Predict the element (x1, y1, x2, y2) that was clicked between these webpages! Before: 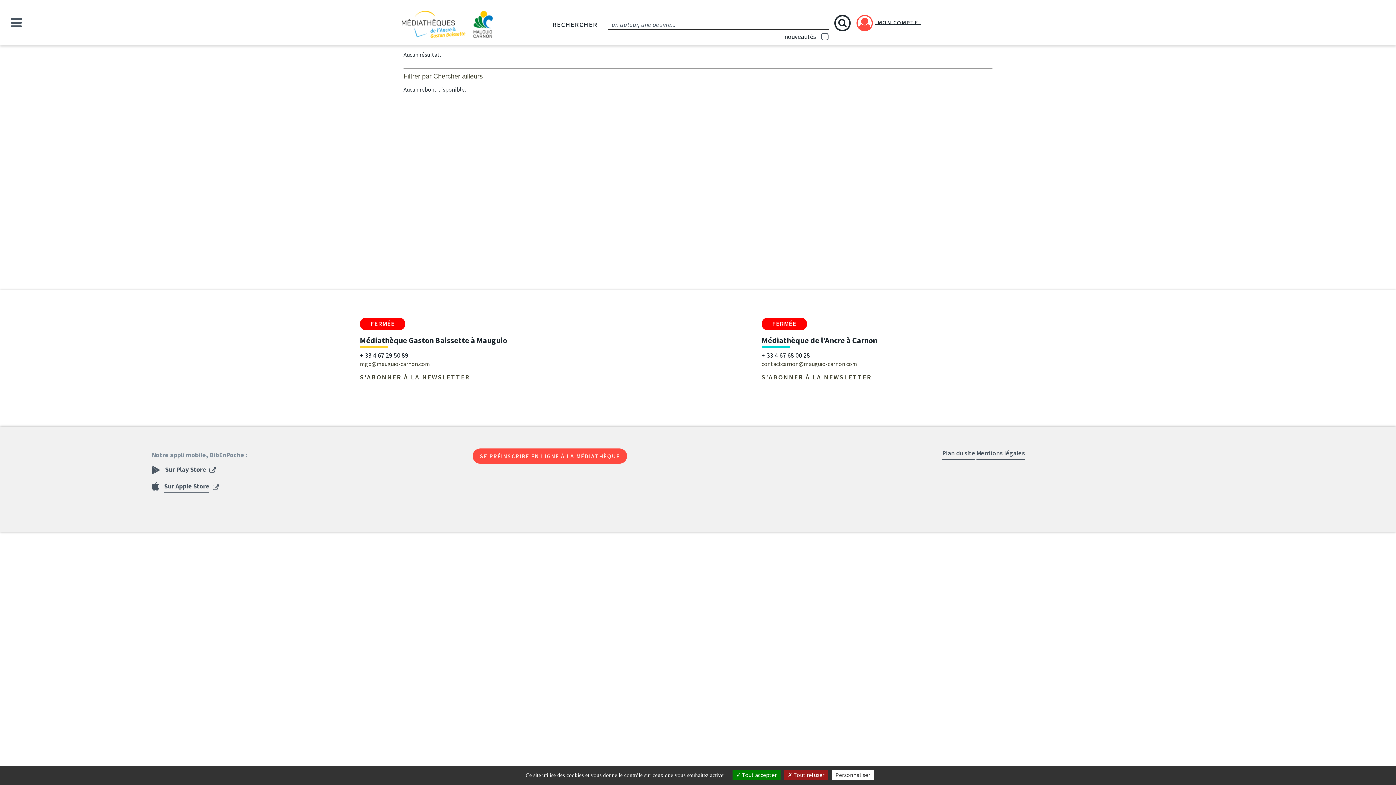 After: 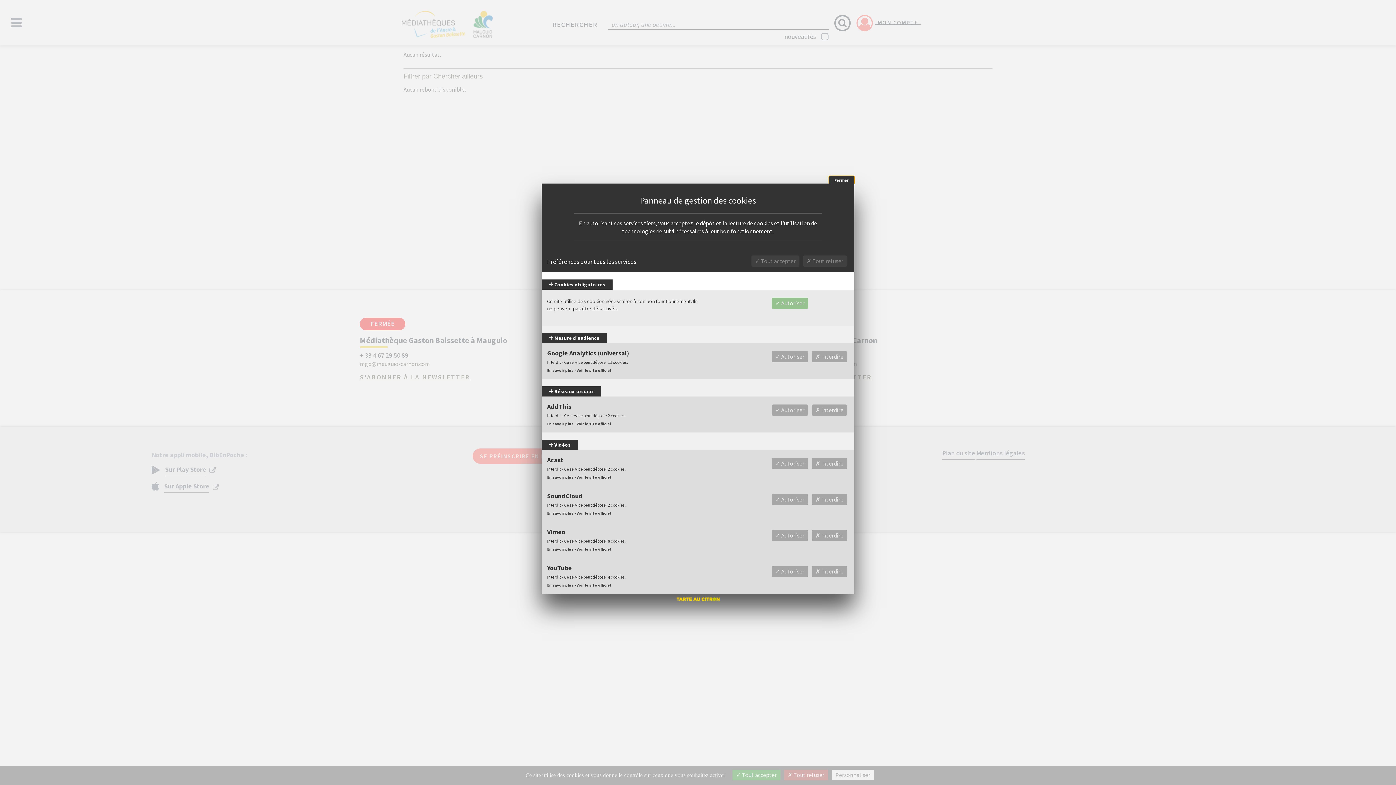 Action: bbox: (832, 770, 874, 780) label: Personnaliser (fenêtre modale)